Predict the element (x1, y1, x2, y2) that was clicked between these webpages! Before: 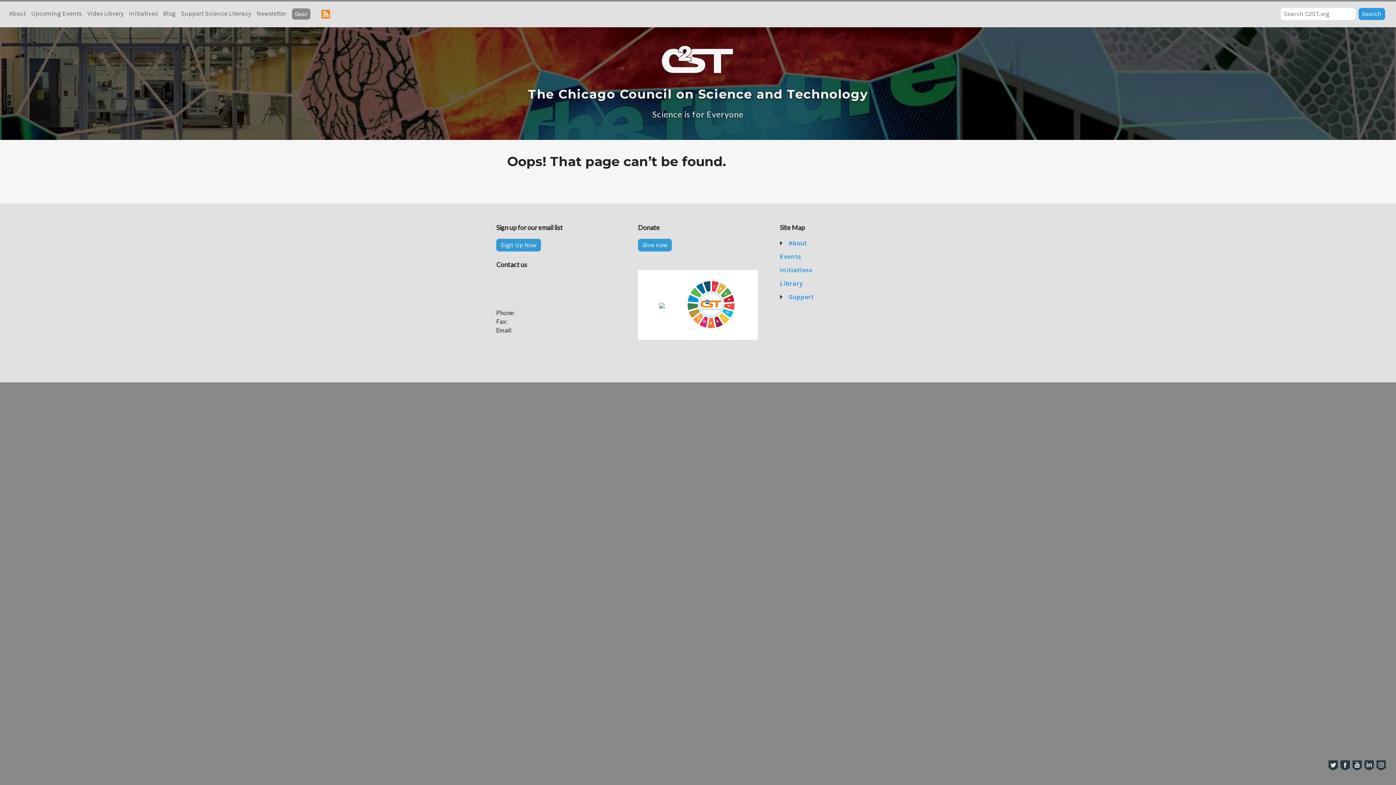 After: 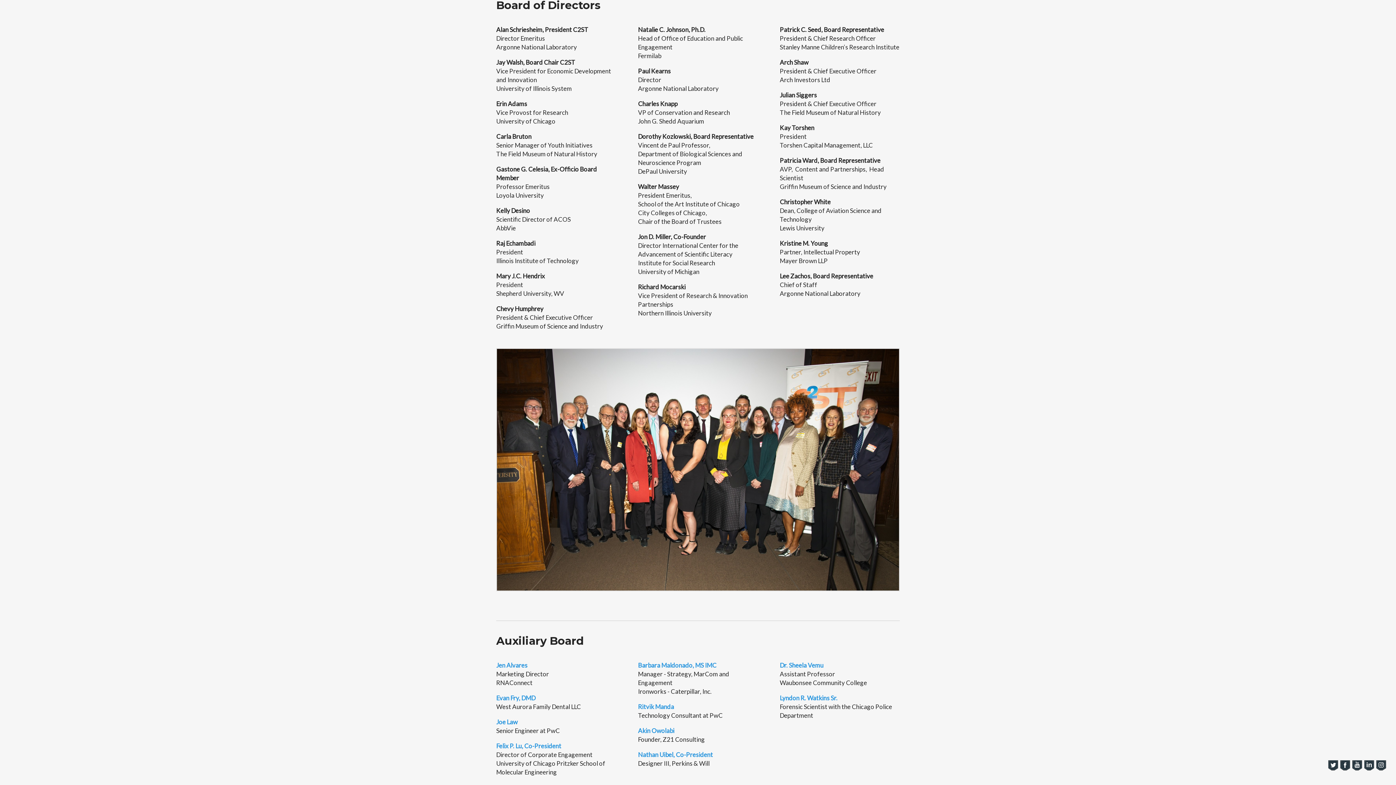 Action: bbox: (780, 265, 900, 274) label: Board of Directors